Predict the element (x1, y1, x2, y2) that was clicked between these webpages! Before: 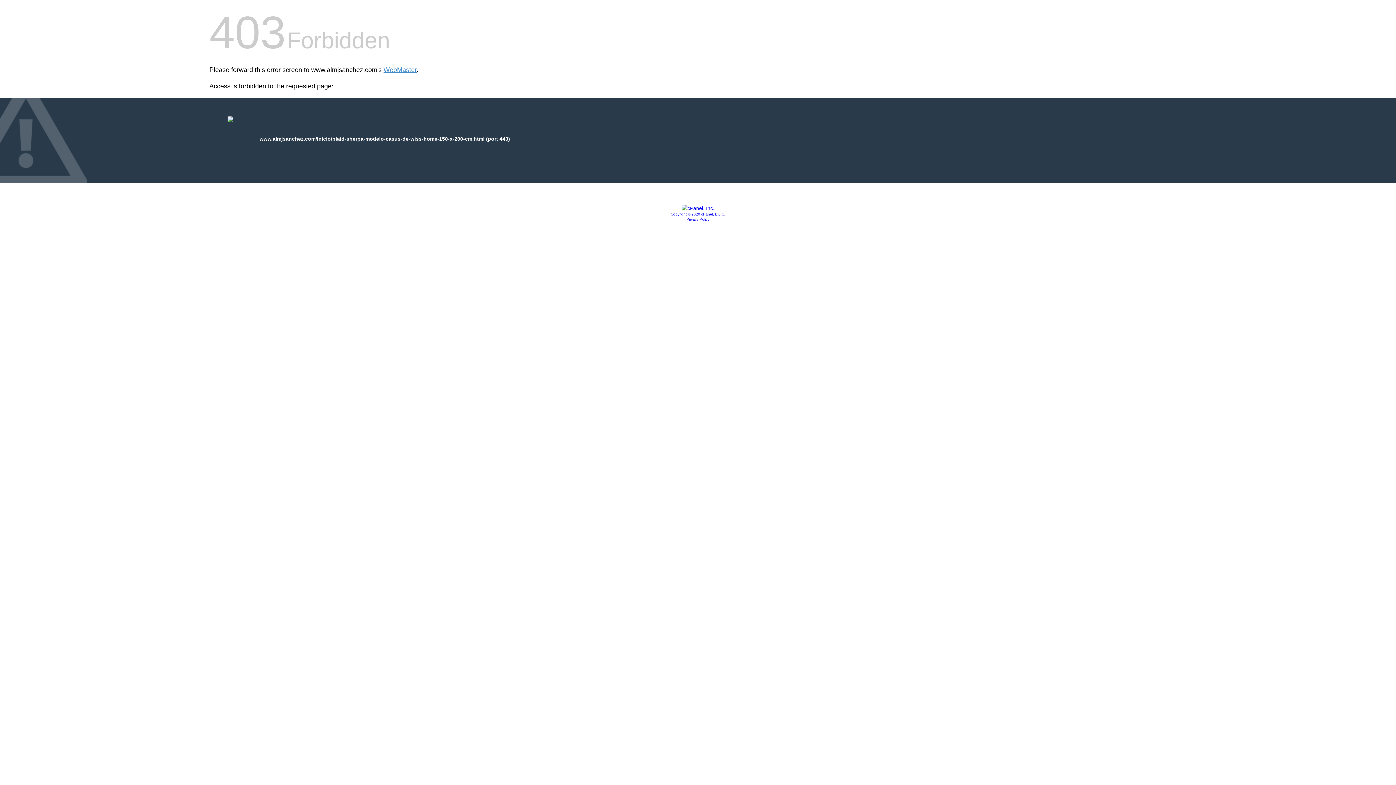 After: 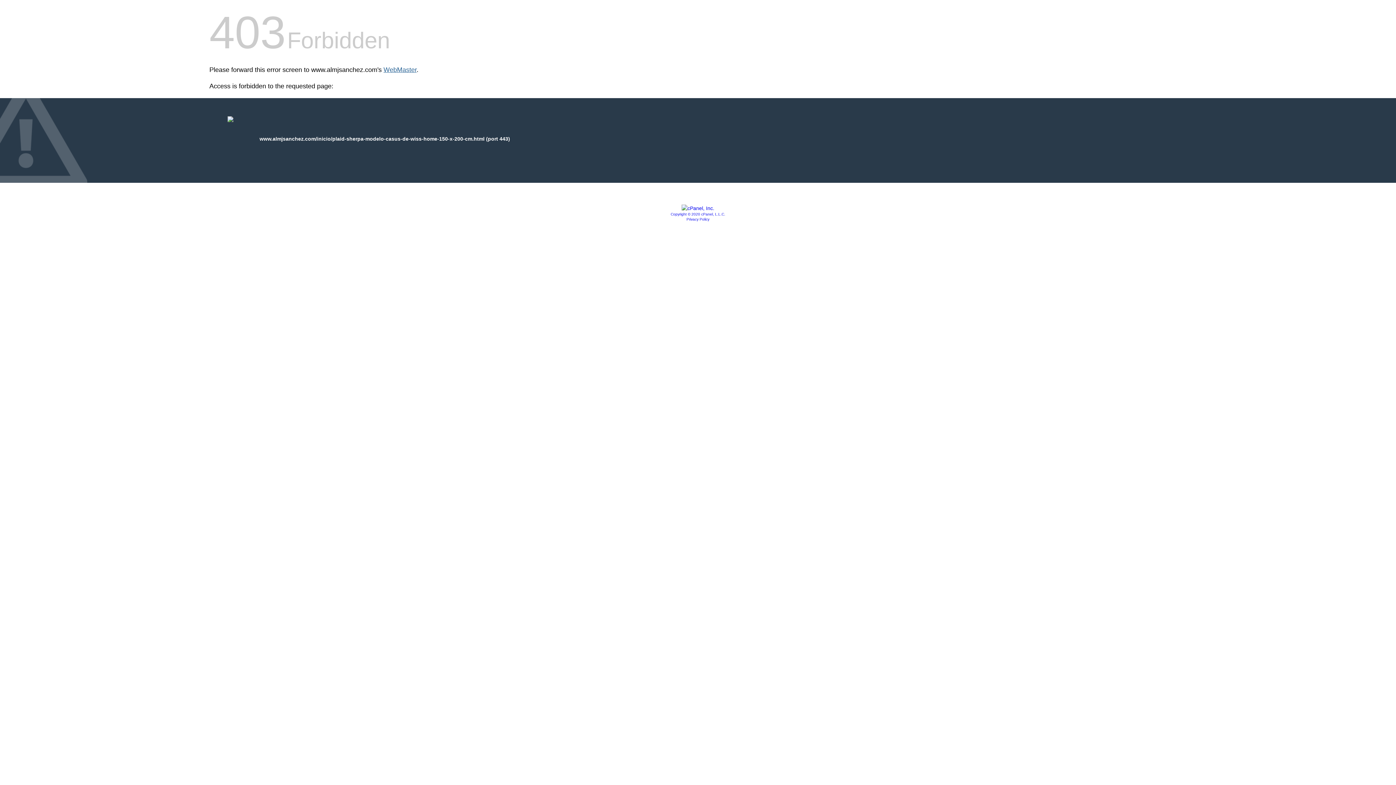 Action: label: WebMaster bbox: (383, 66, 416, 73)